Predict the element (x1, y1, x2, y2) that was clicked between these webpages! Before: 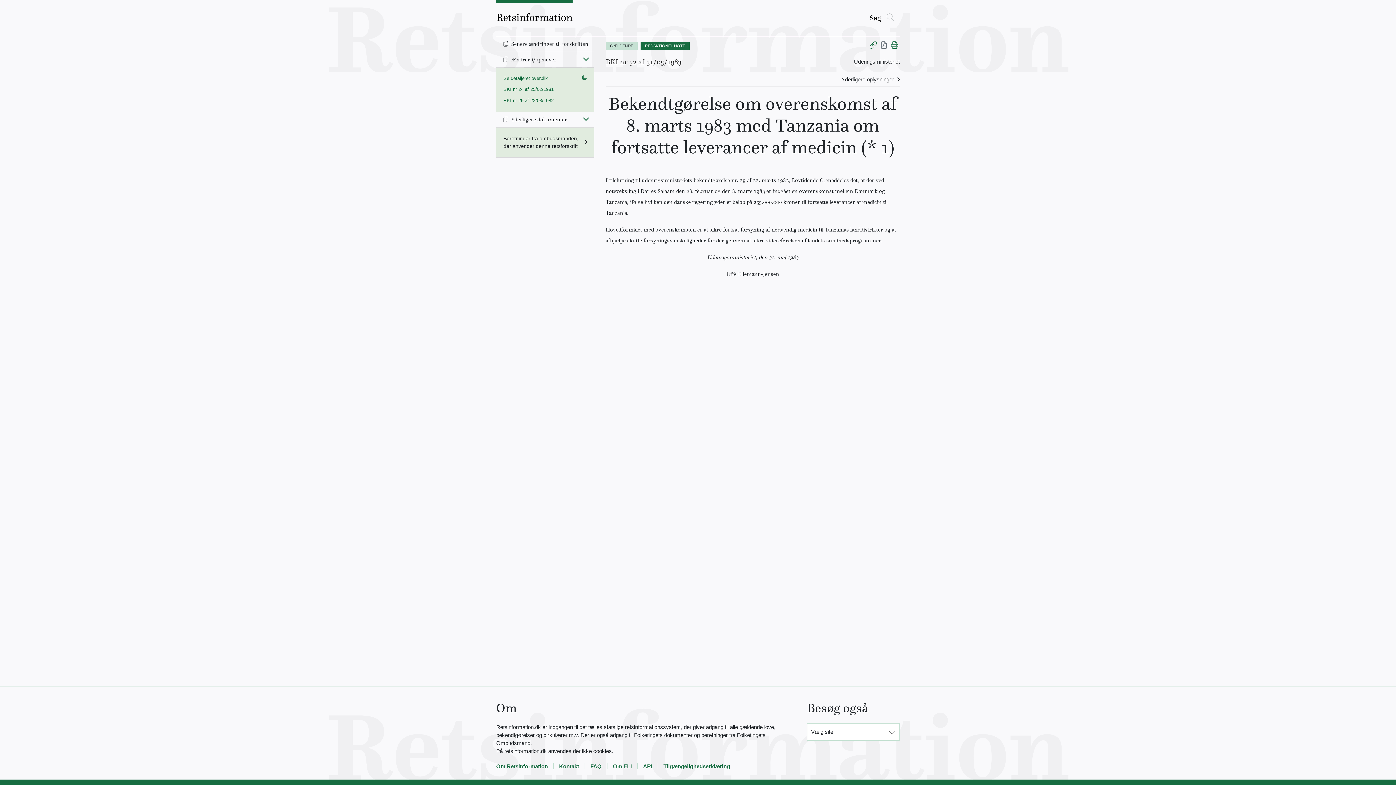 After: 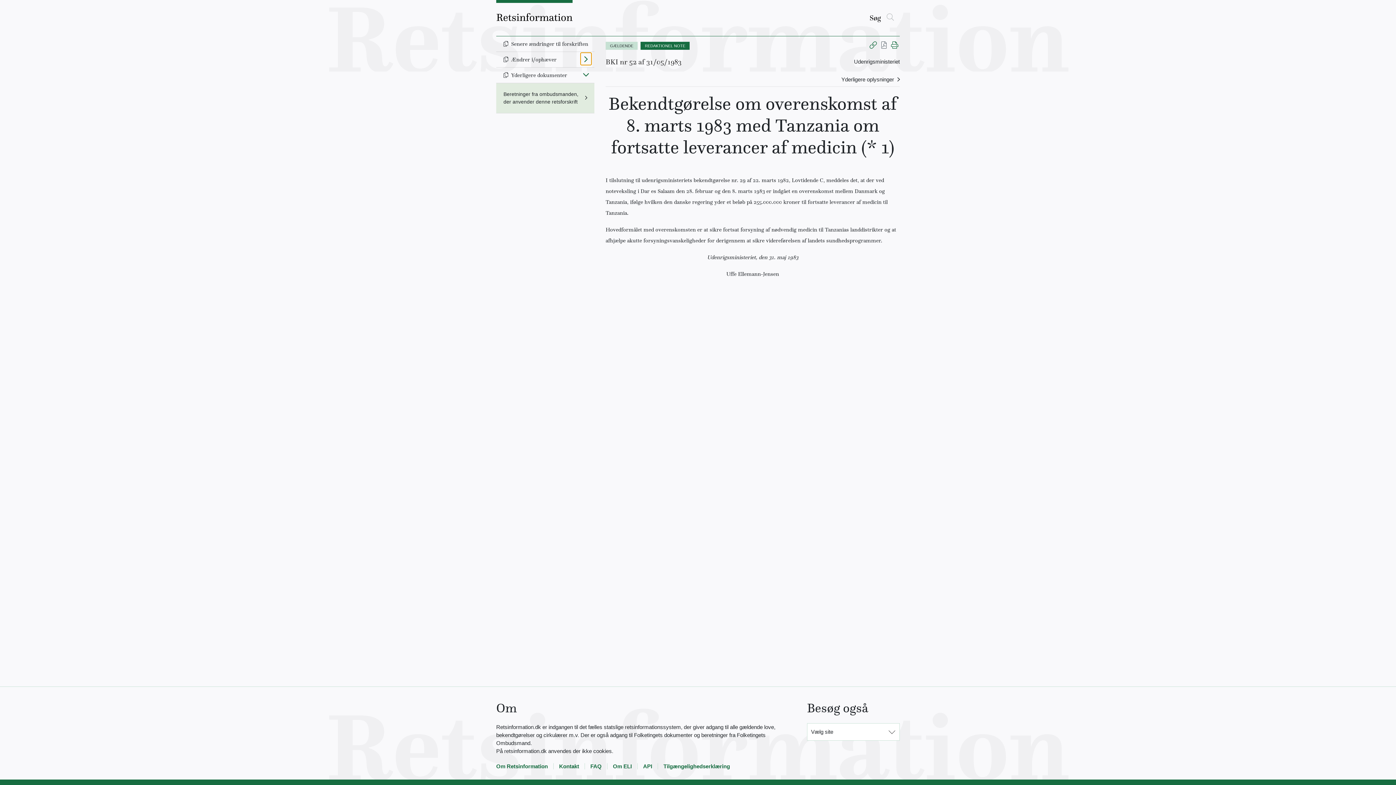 Action: bbox: (580, 52, 591, 65) label: Fold ind